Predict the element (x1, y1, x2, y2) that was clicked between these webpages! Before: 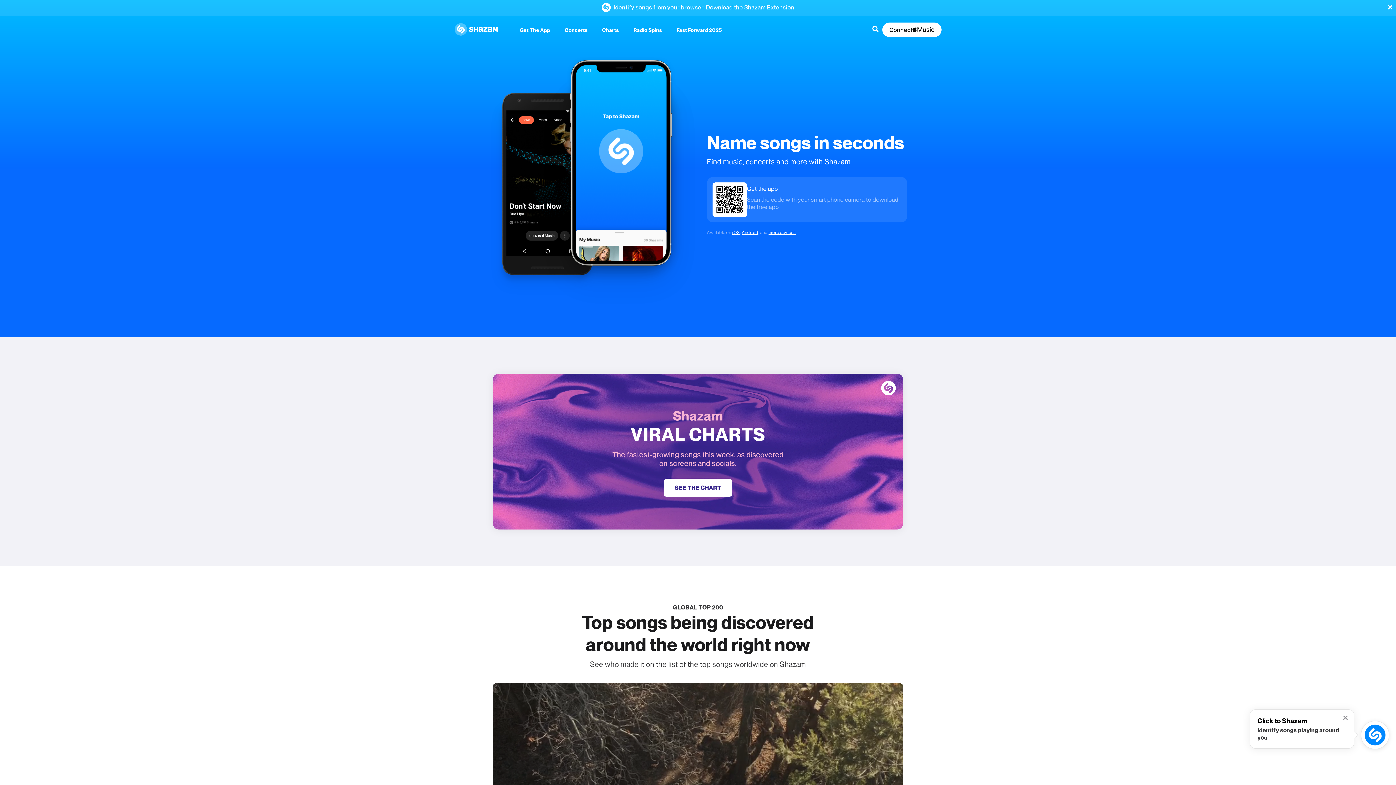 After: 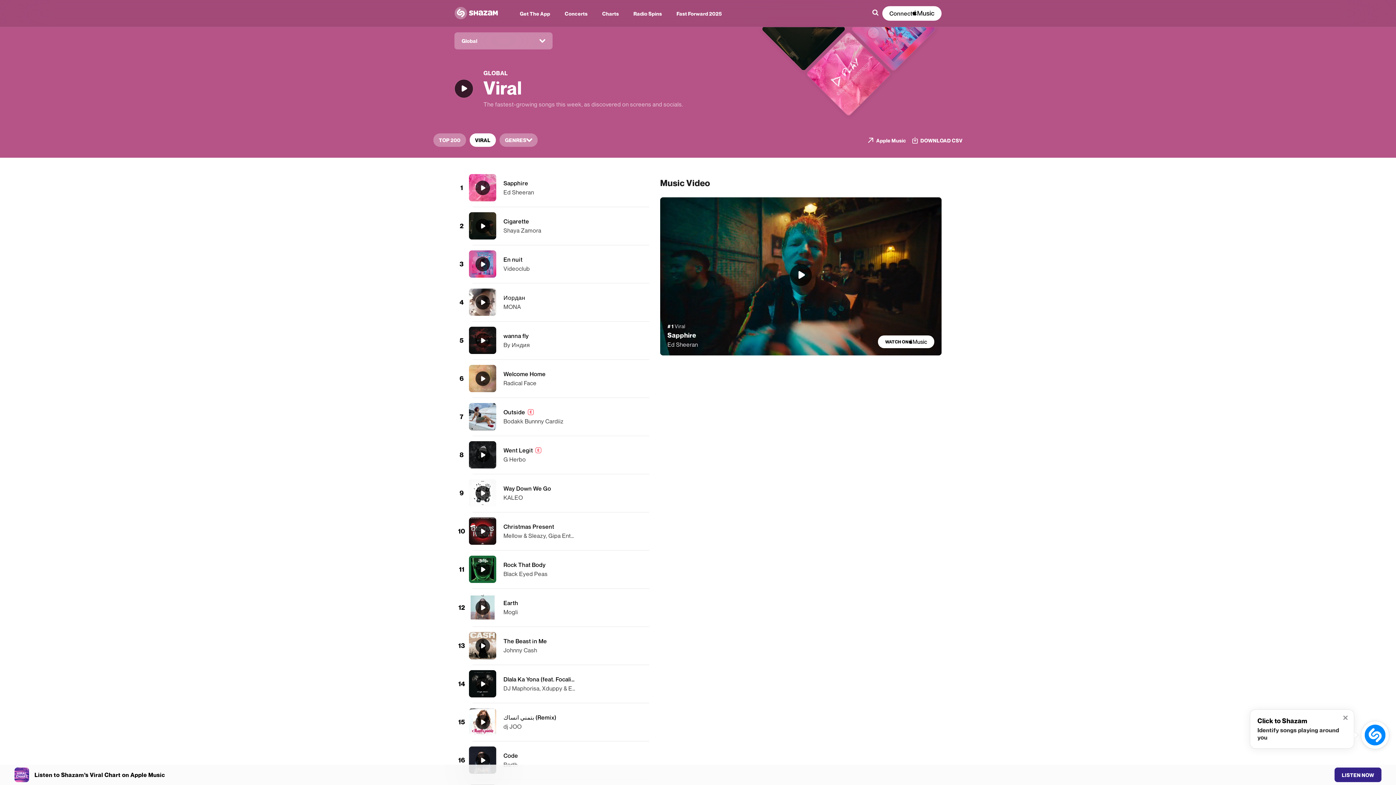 Action: bbox: (493, 373, 903, 529) label: Shazam
VIRAL CHARTS
The fastest-growing songs this week, as discovered on screens and socials.
SEE THE CHART